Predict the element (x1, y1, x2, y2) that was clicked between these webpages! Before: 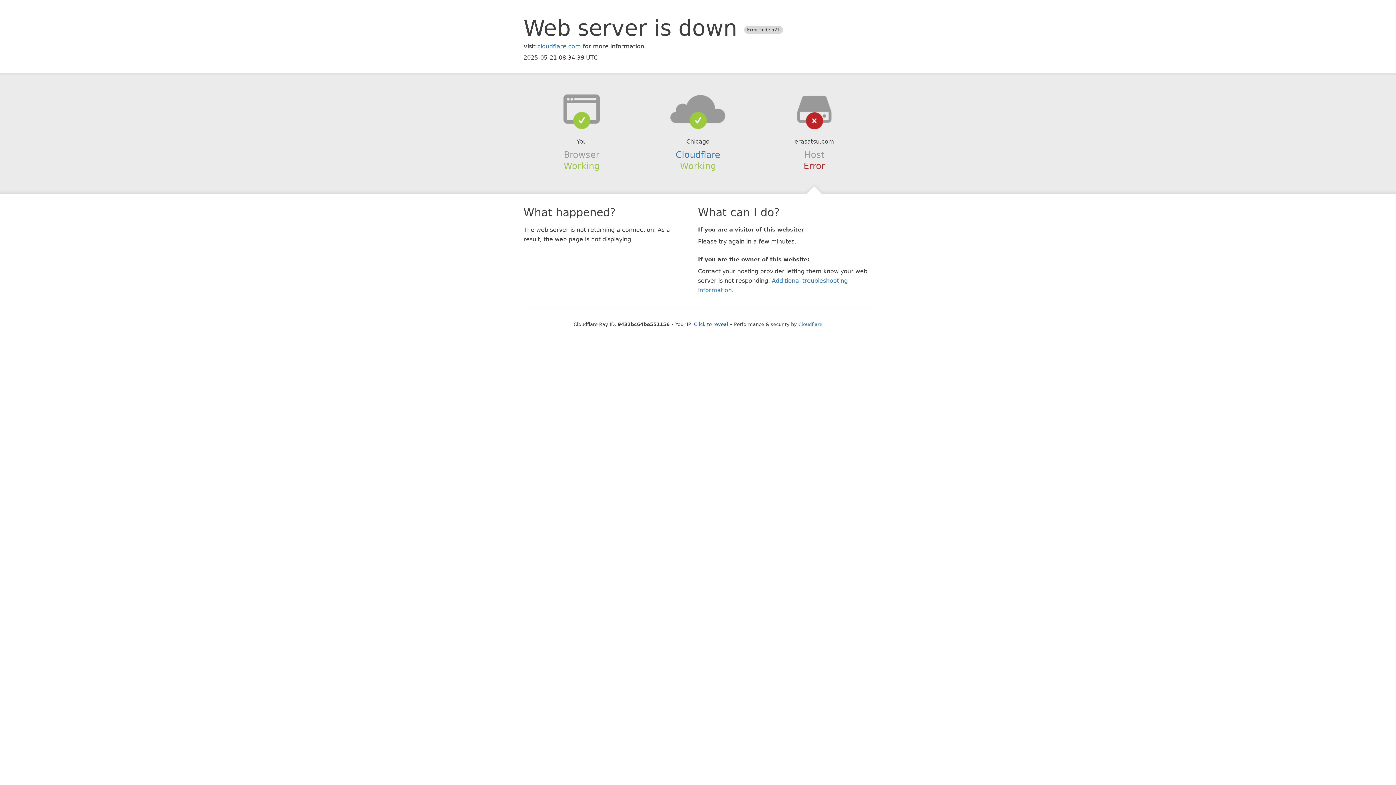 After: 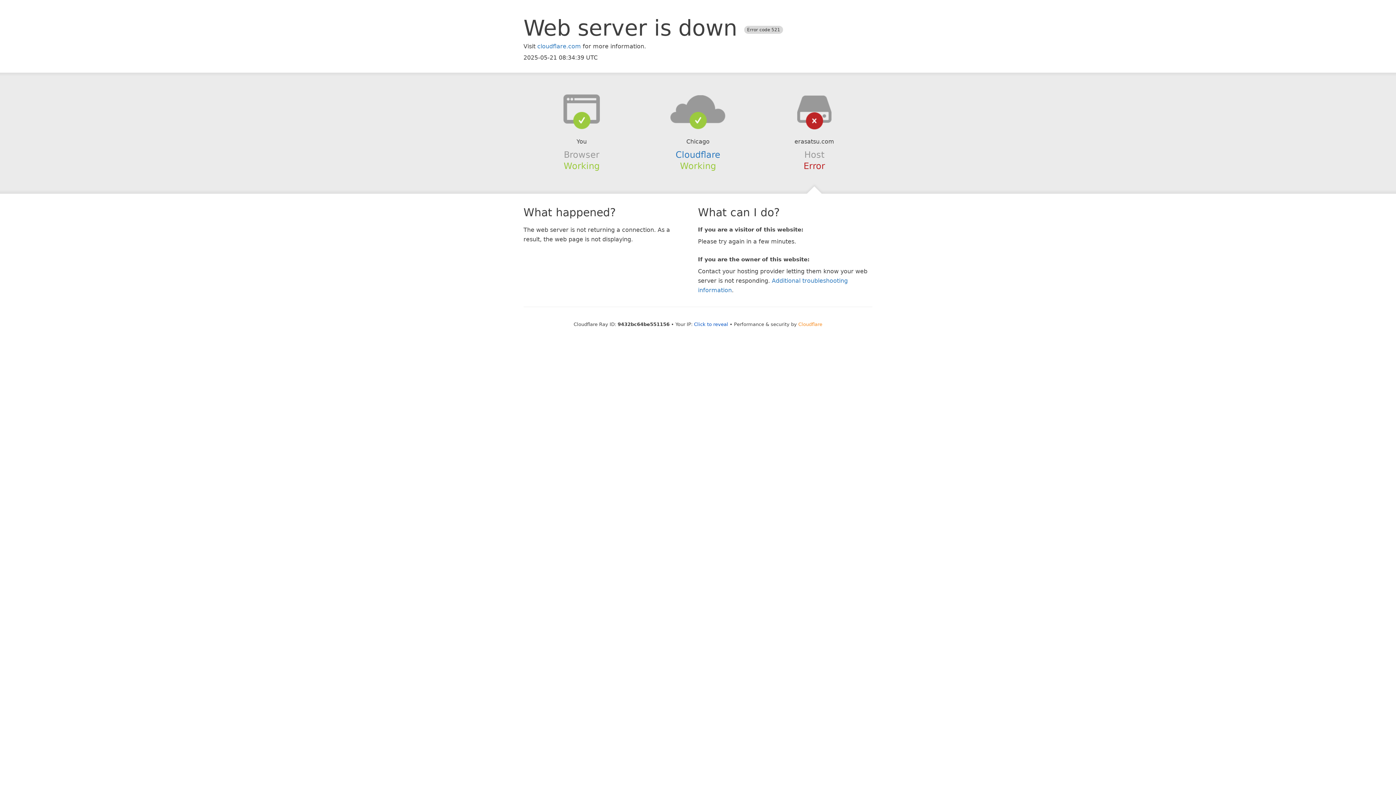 Action: bbox: (798, 321, 822, 327) label: Cloudflare